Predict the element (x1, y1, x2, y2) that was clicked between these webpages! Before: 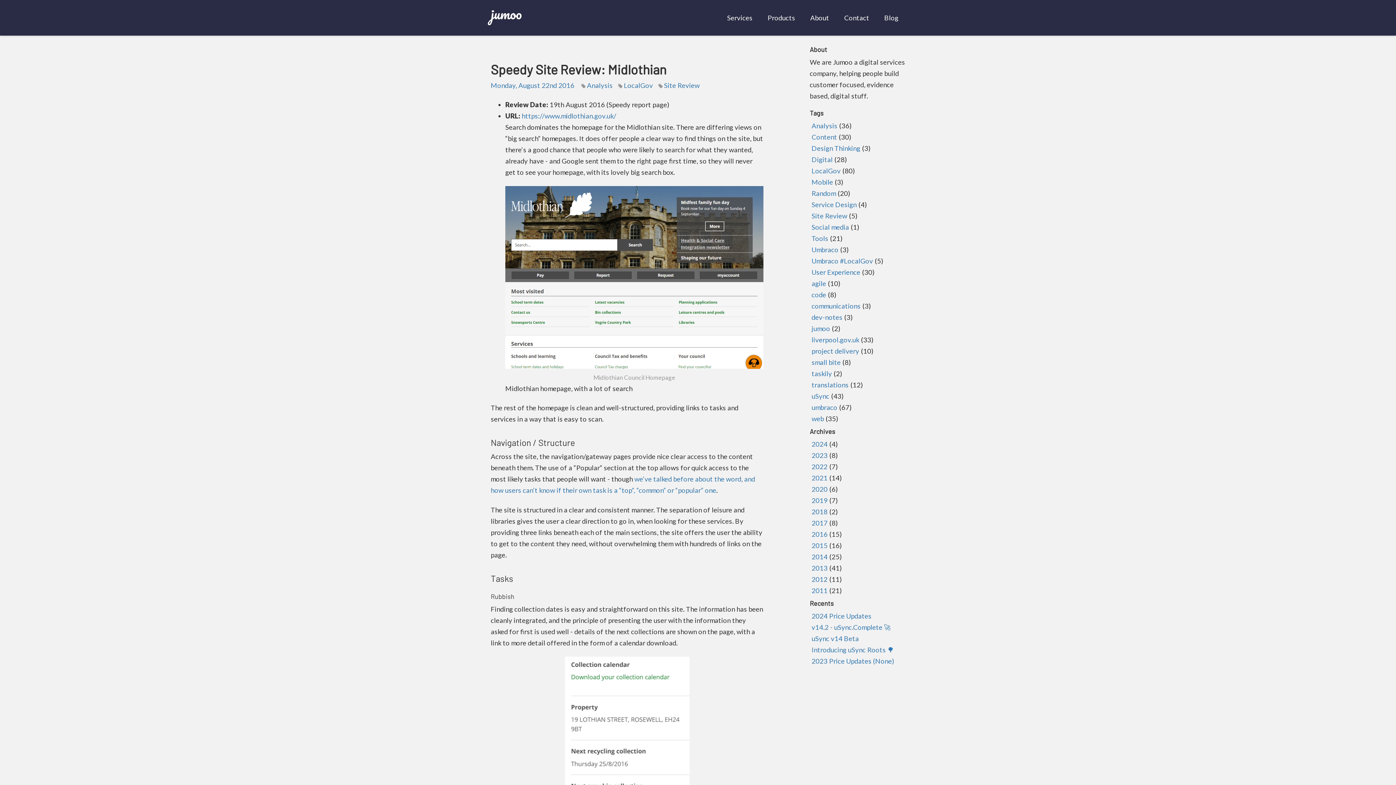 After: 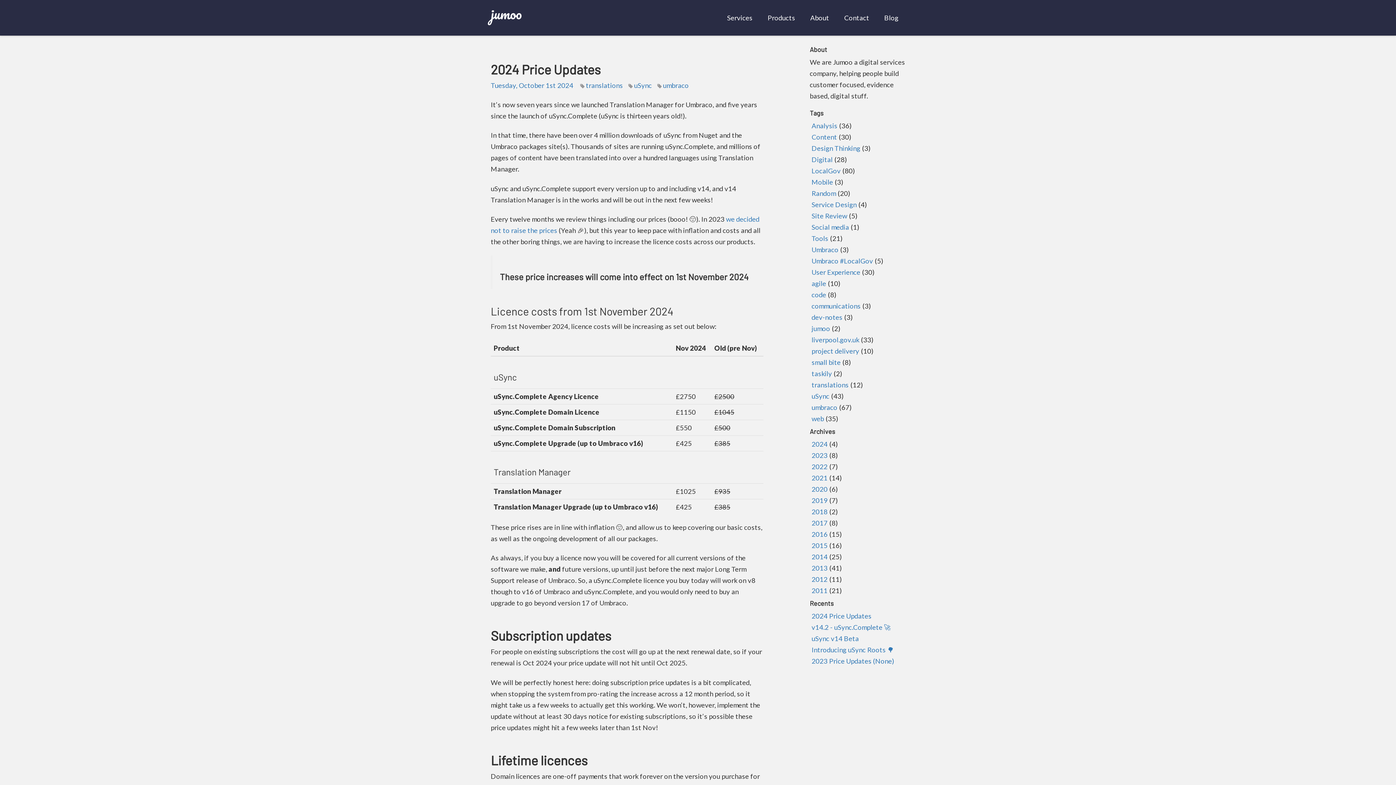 Action: label: 2024 Price Updates bbox: (811, 612, 871, 620)